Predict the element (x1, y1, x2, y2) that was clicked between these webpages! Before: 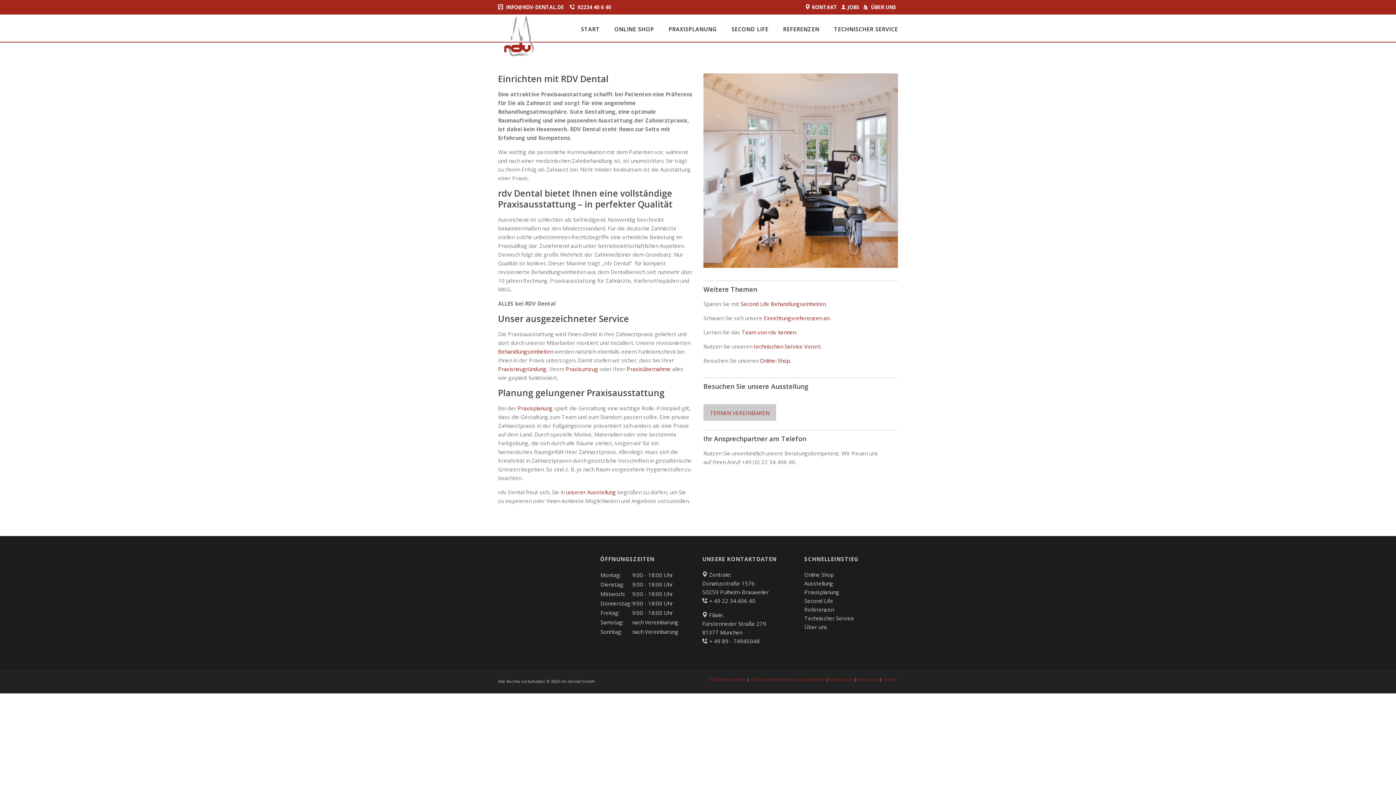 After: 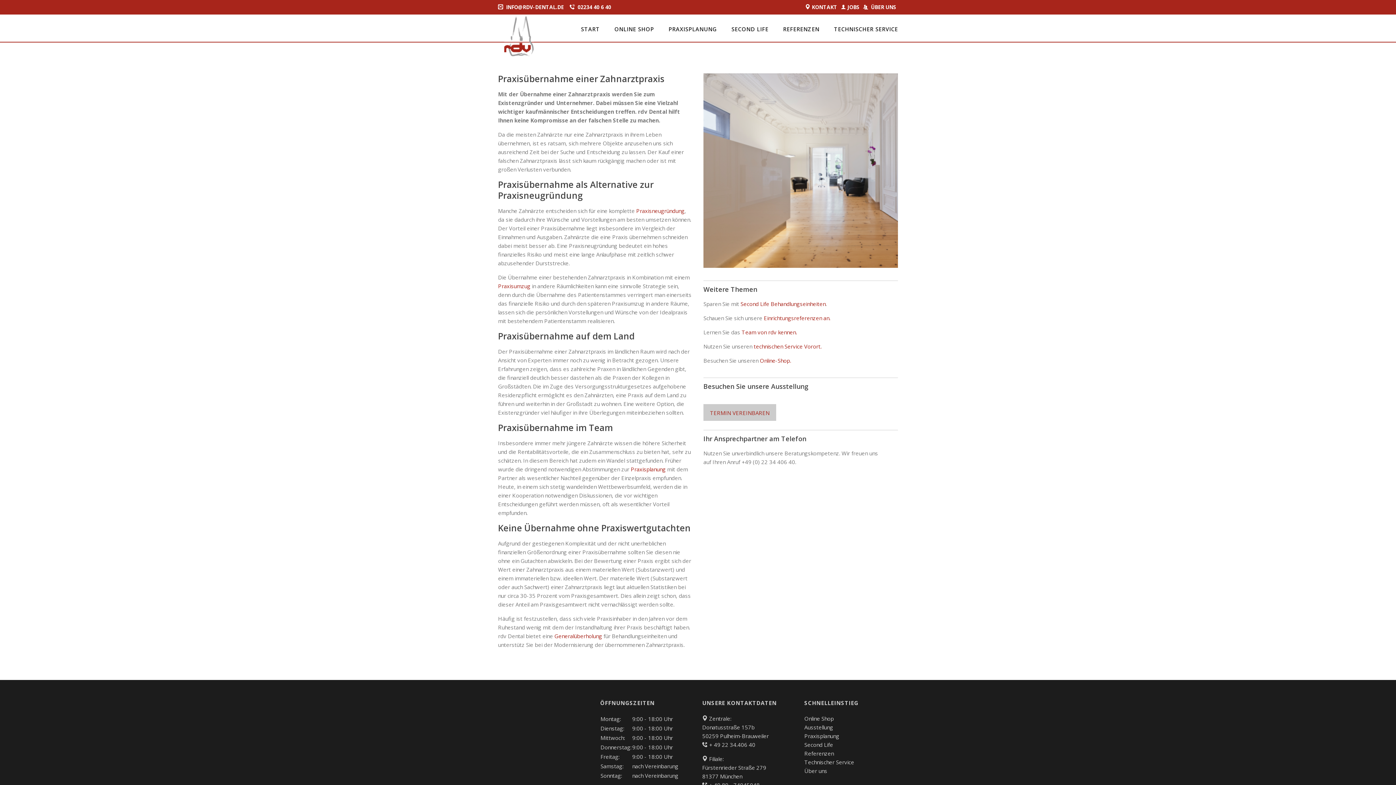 Action: bbox: (626, 365, 670, 372) label: Praxisübernahme